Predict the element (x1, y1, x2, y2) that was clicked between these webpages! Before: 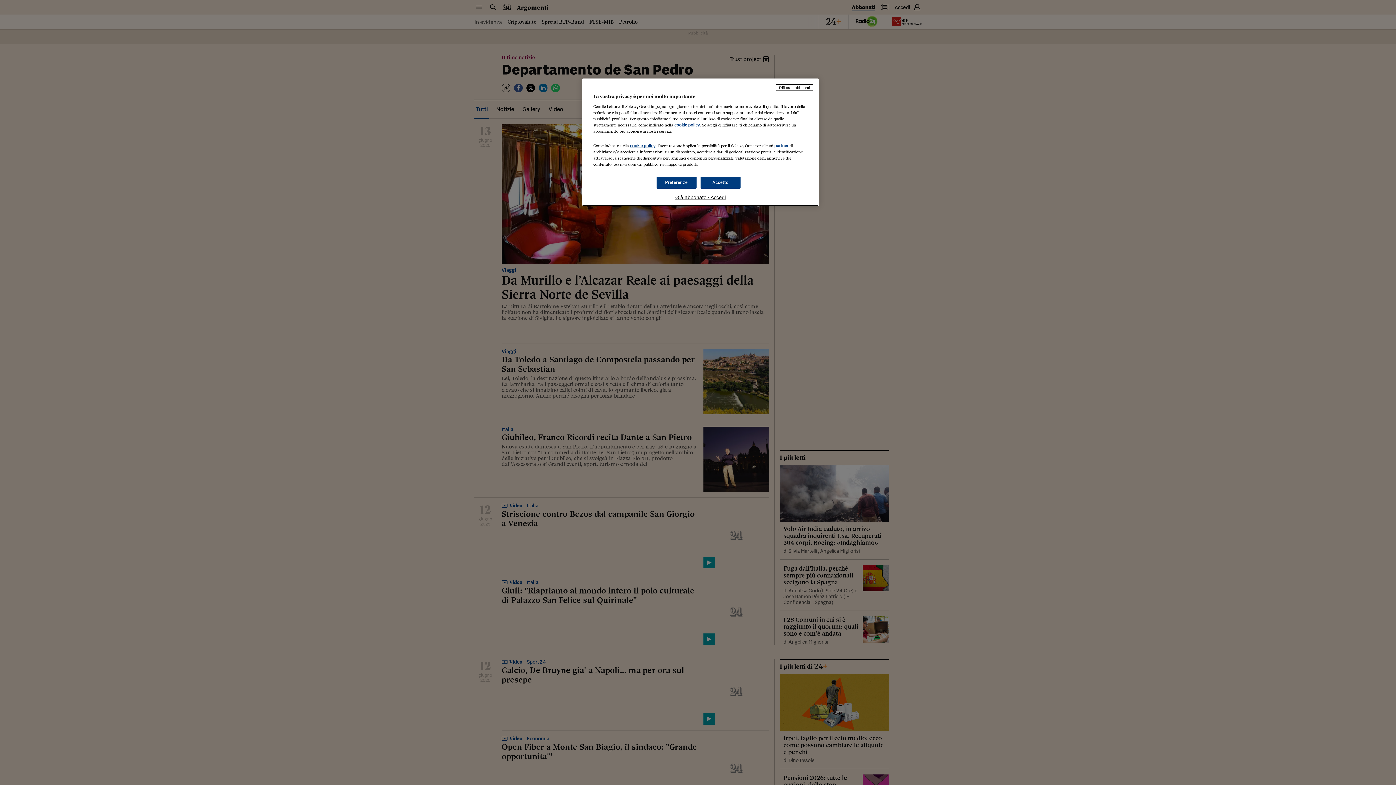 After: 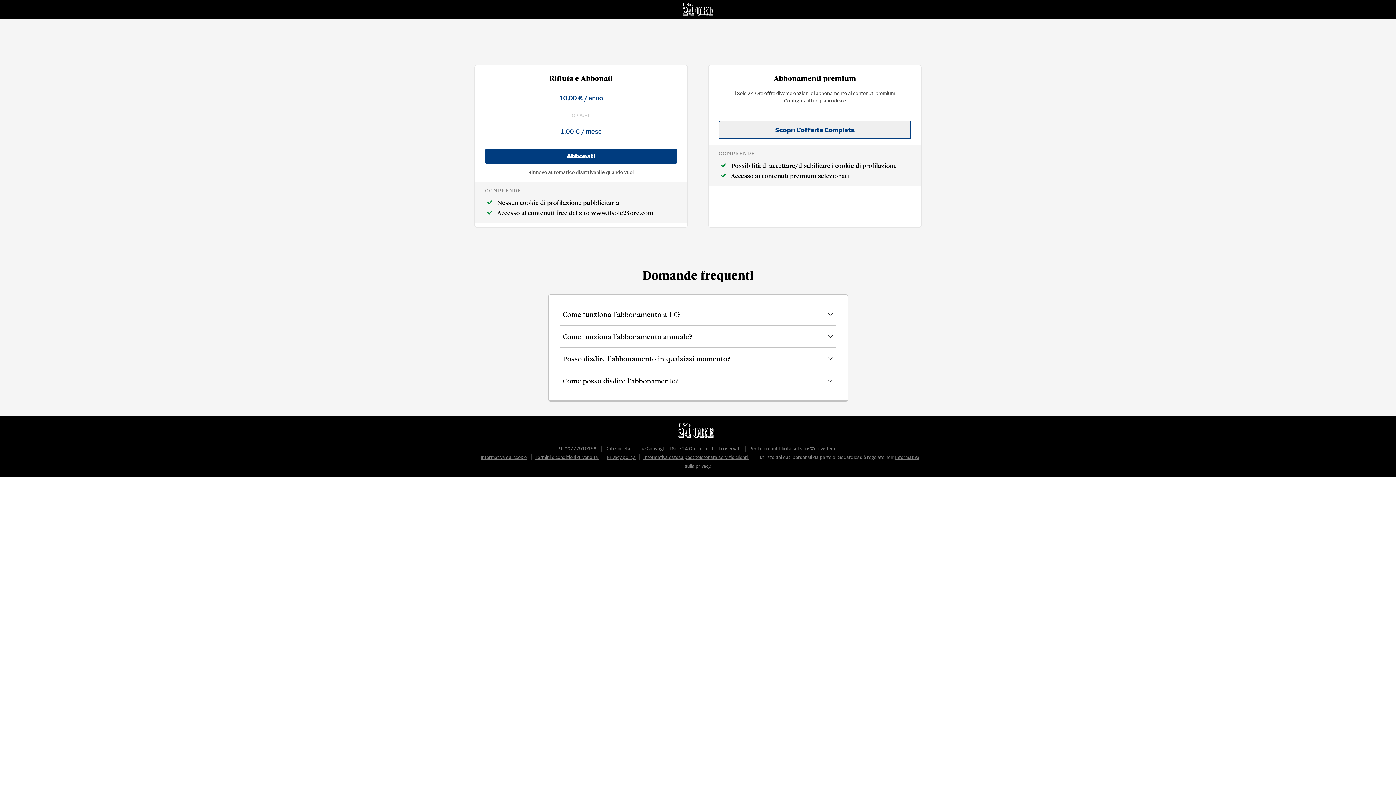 Action: bbox: (776, 84, 813, 90) label: Rifiuta e abbonati